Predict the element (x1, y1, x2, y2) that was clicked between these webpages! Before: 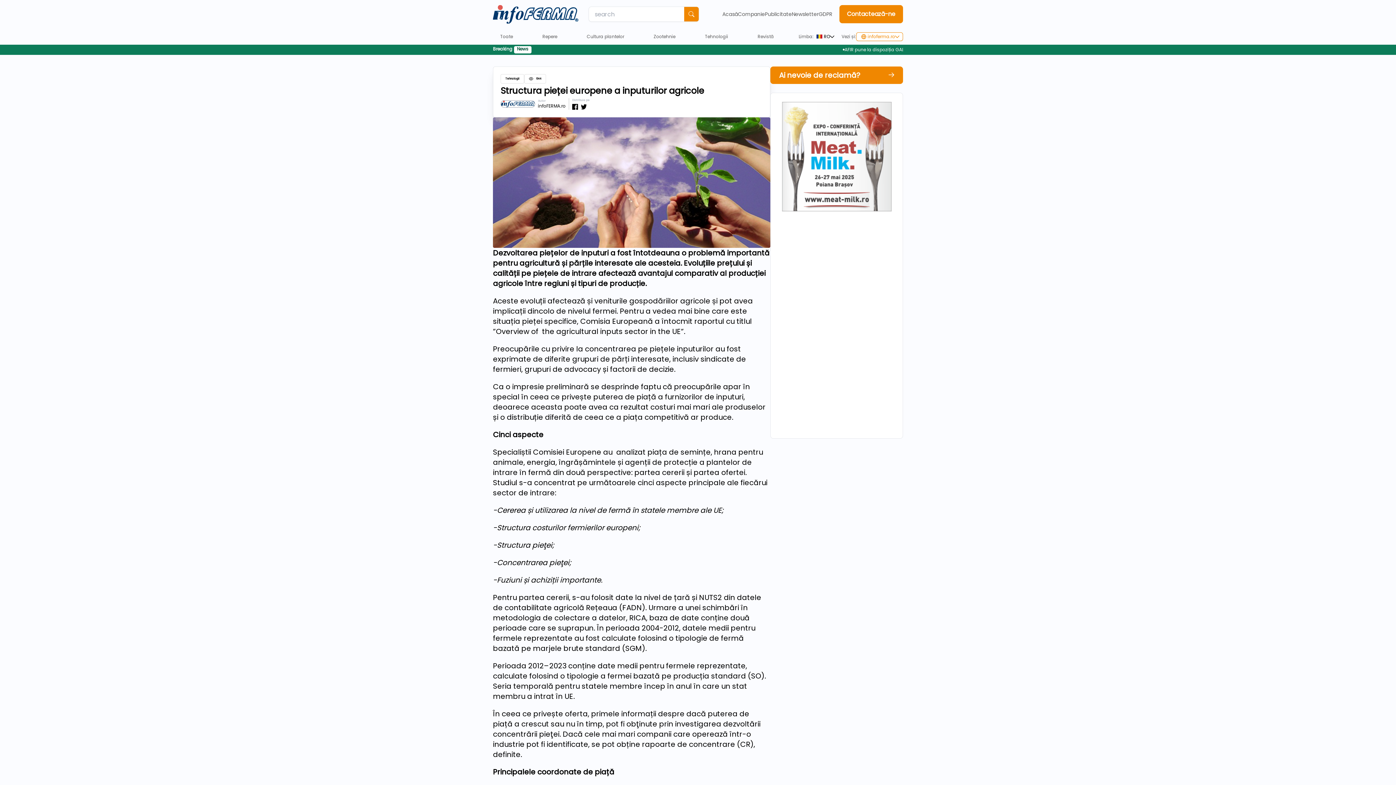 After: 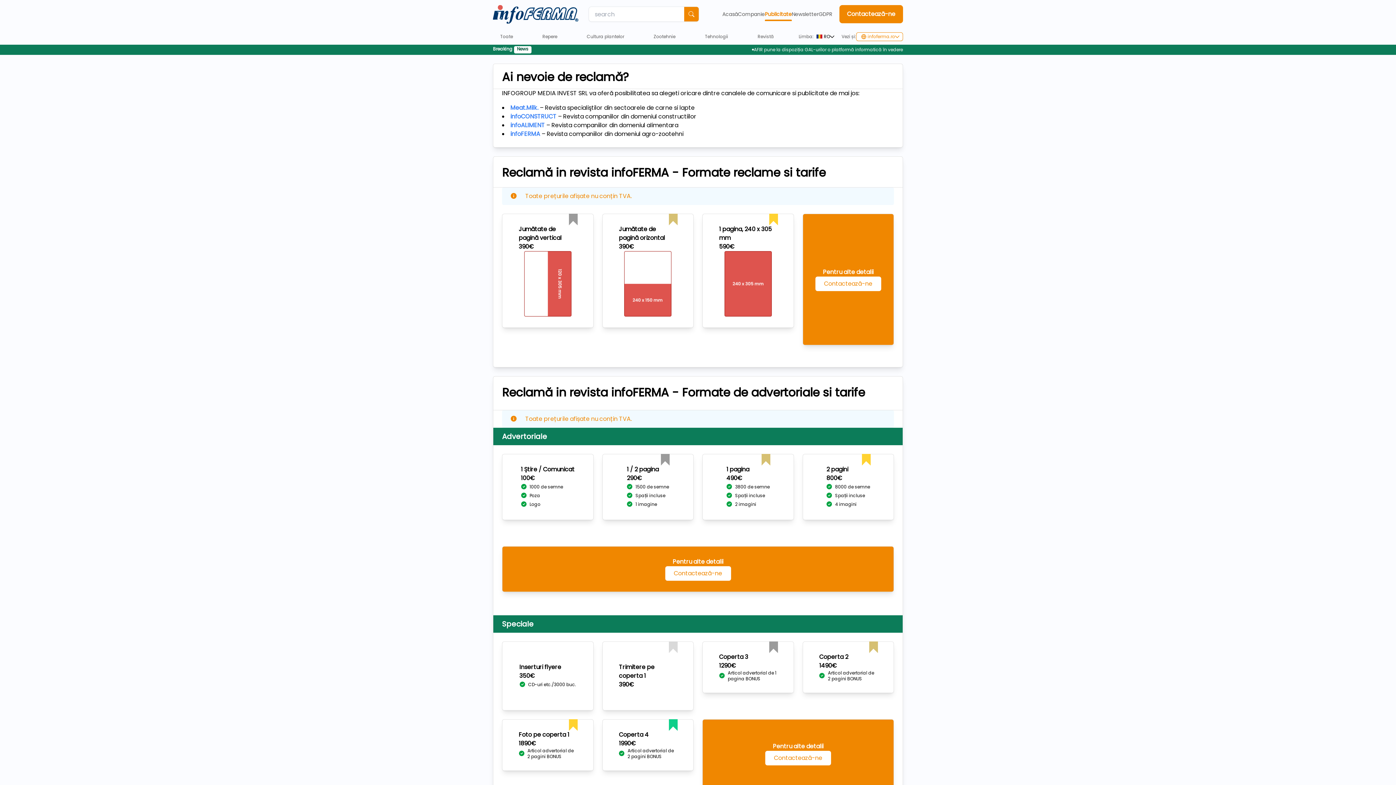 Action: label: Publicitate bbox: (765, 10, 792, 17)